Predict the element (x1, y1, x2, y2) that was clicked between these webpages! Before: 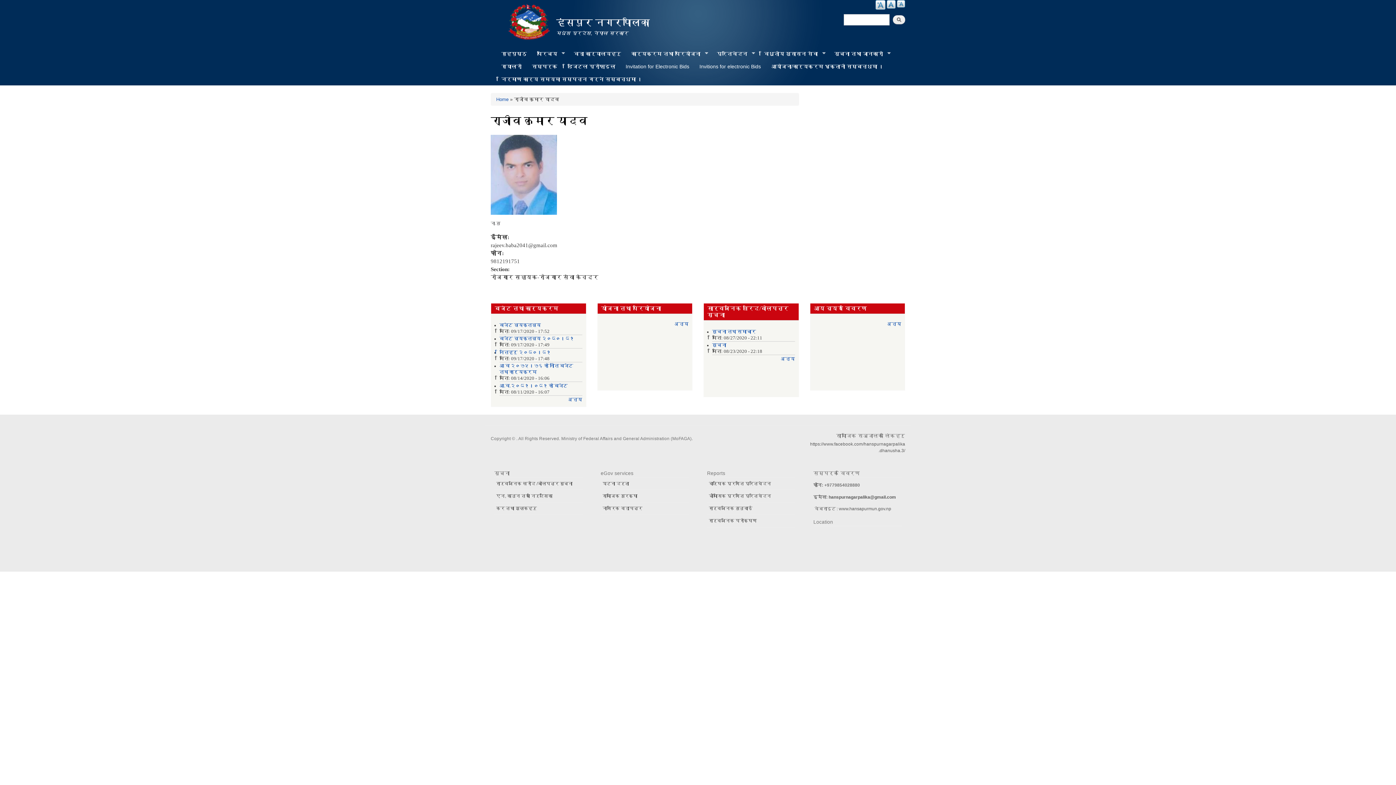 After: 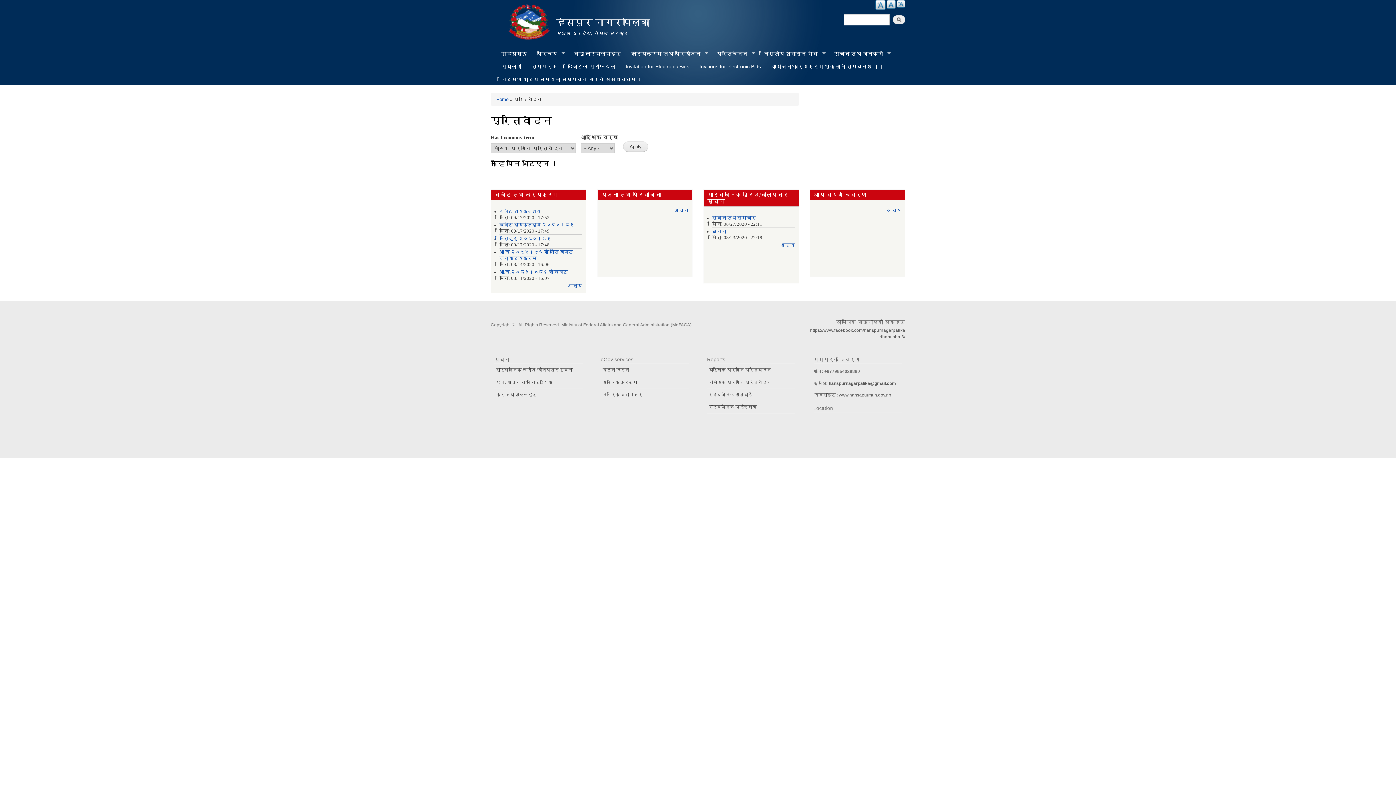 Action: label: प्रतिवेदन
» bbox: (712, 47, 759, 60)